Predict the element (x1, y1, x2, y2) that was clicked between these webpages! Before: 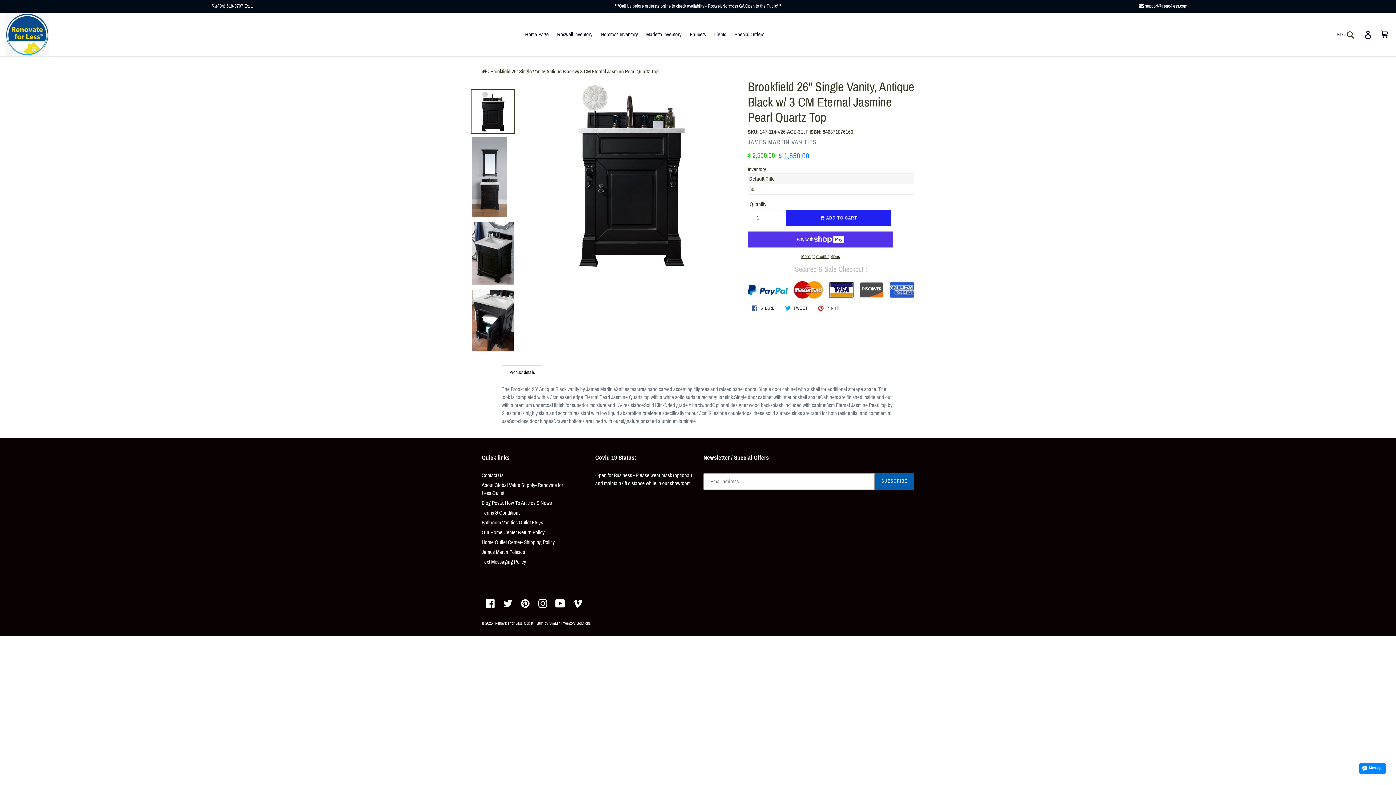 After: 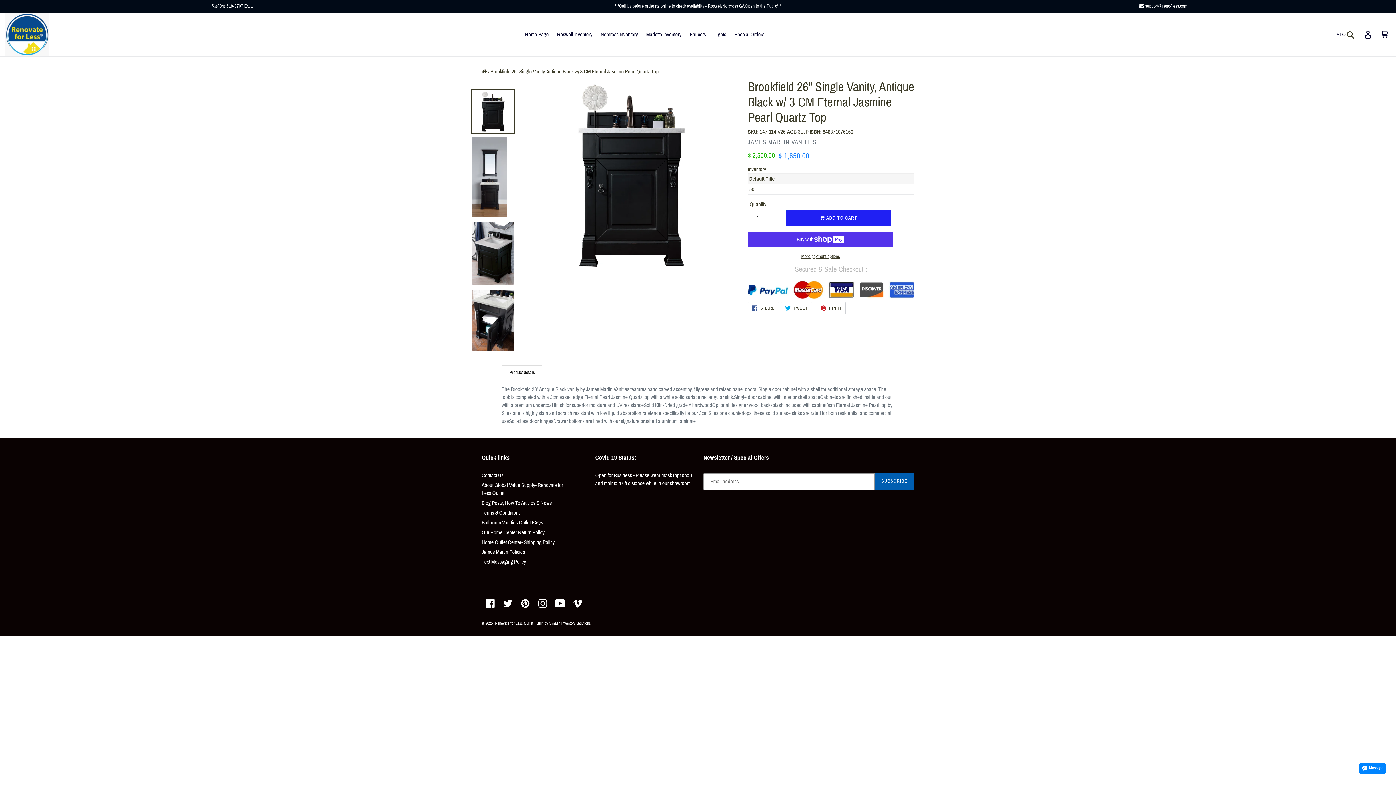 Action: bbox: (814, 302, 843, 314) label:  PIN IT
PIN ON PINTEREST